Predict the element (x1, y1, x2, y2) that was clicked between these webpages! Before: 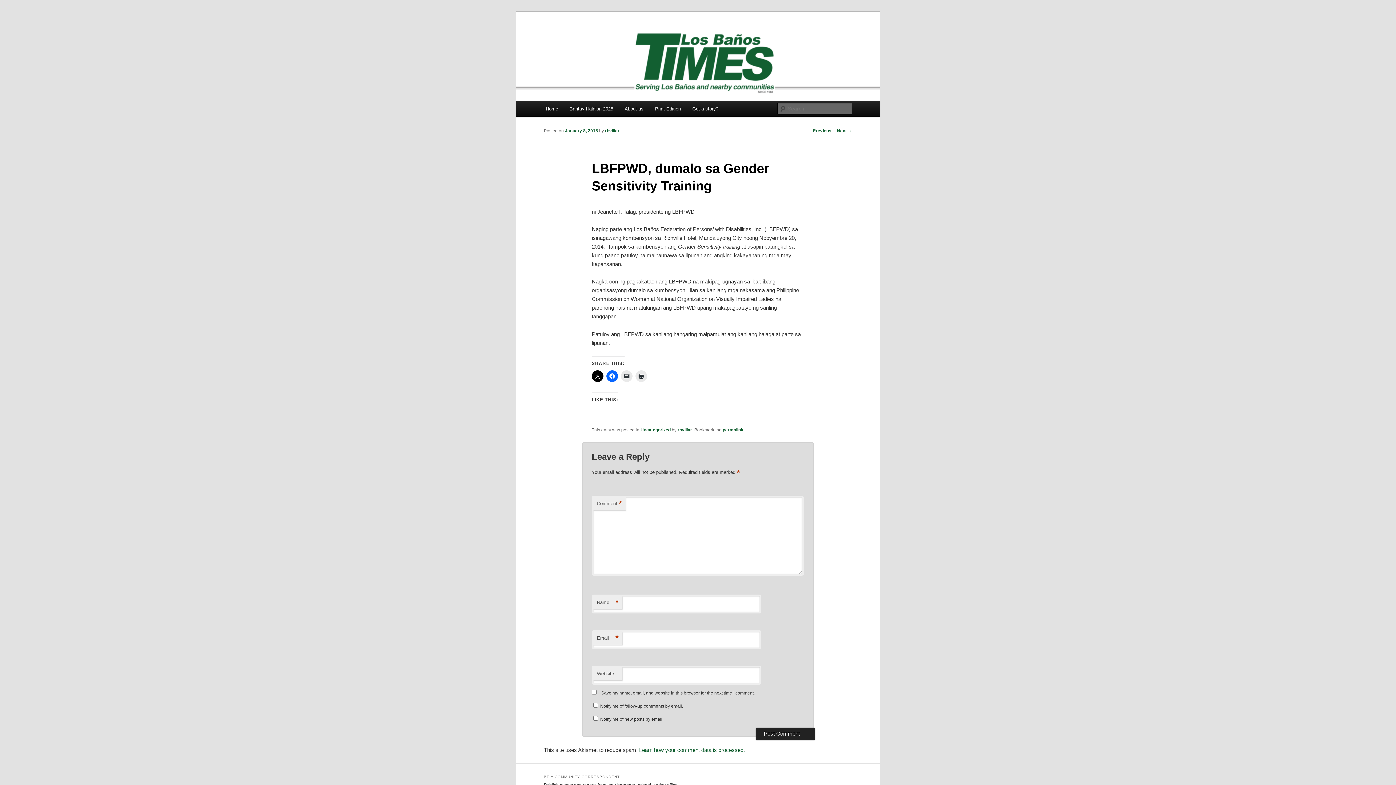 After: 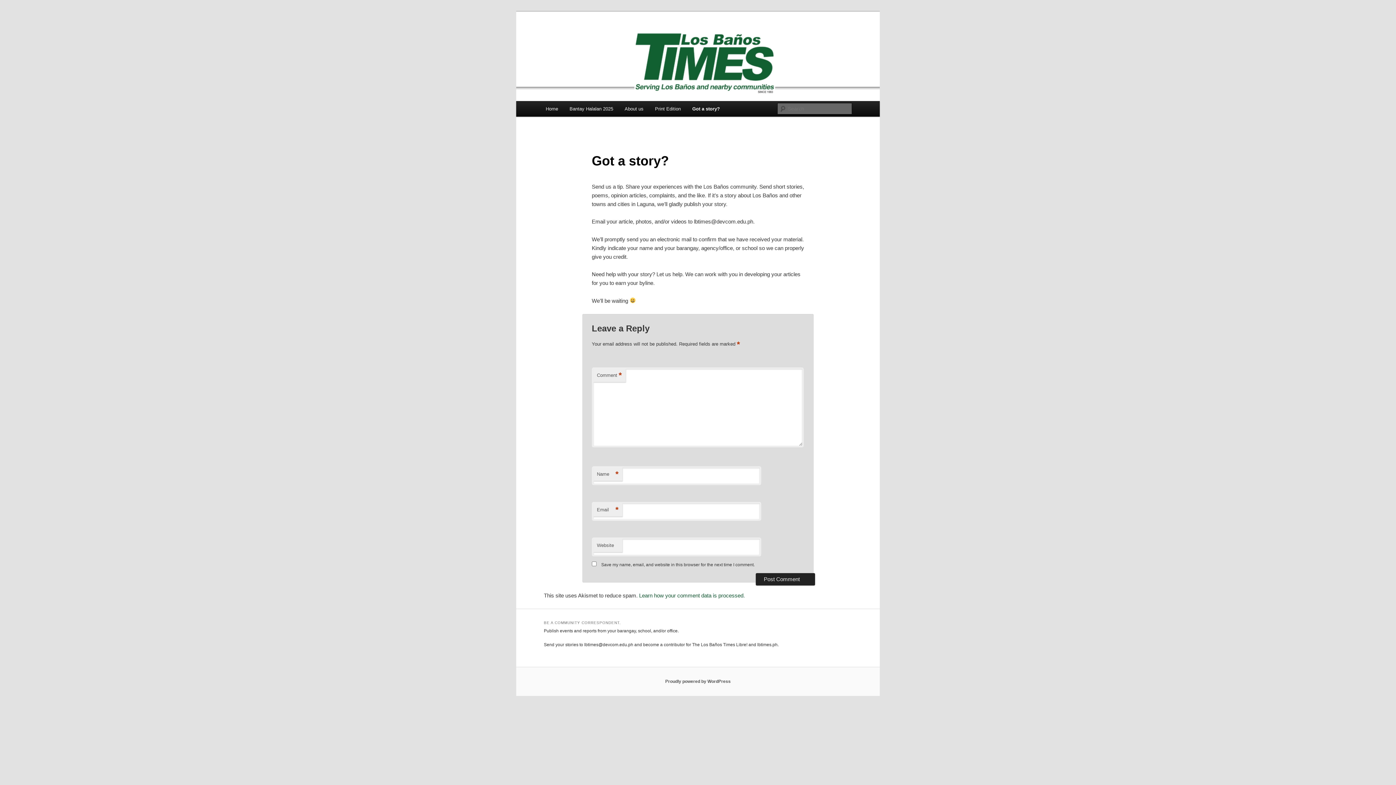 Action: bbox: (686, 101, 724, 116) label: Got a story?